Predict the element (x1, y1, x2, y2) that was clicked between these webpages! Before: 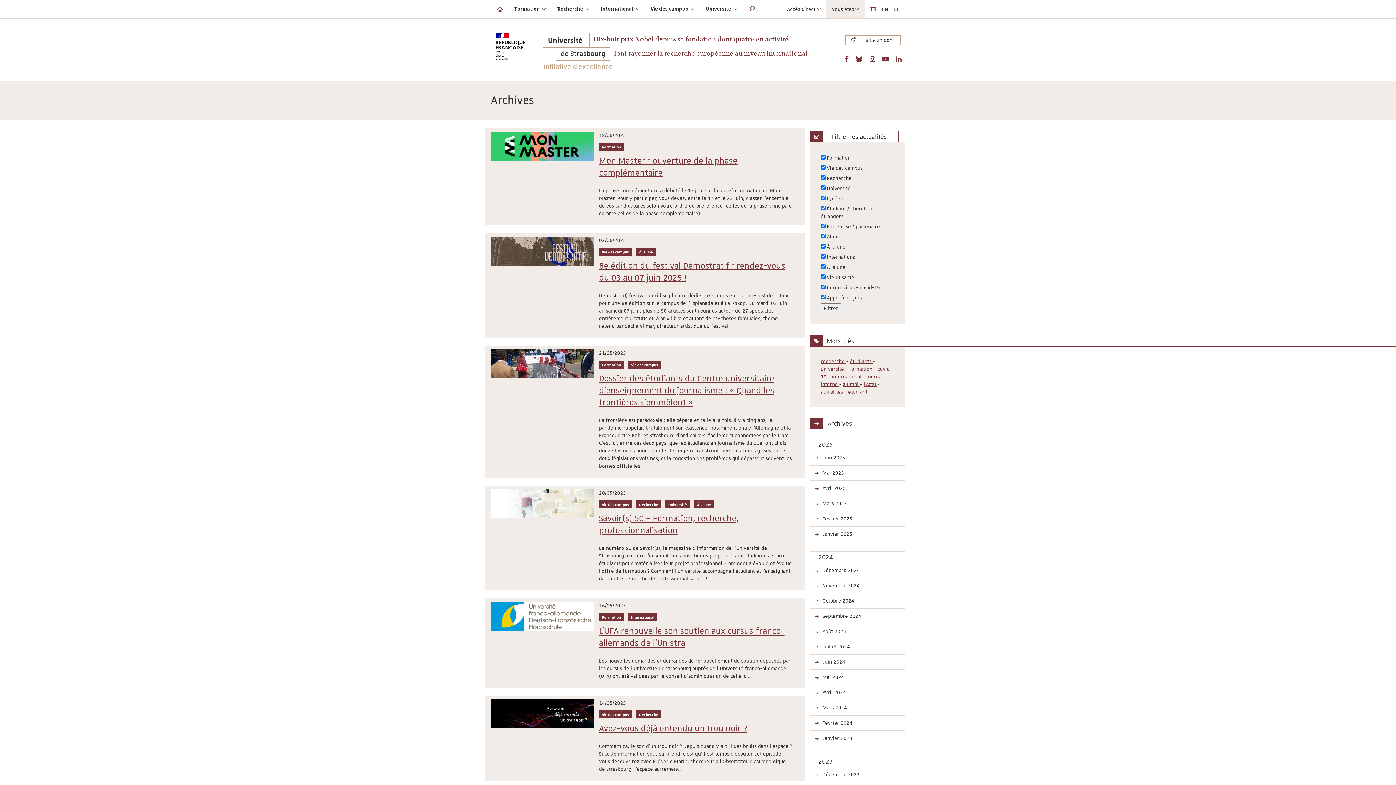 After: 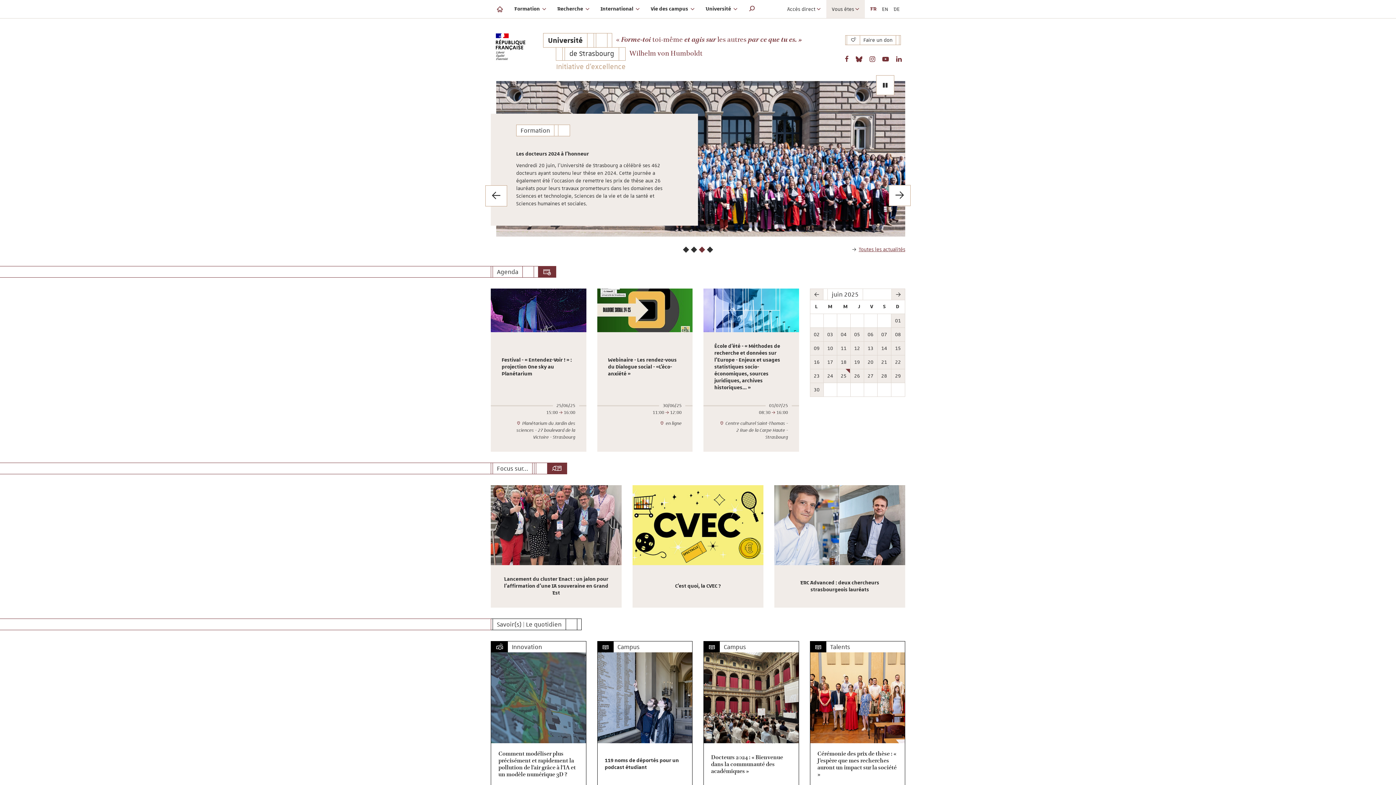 Action: bbox: (496, 42, 525, 49)